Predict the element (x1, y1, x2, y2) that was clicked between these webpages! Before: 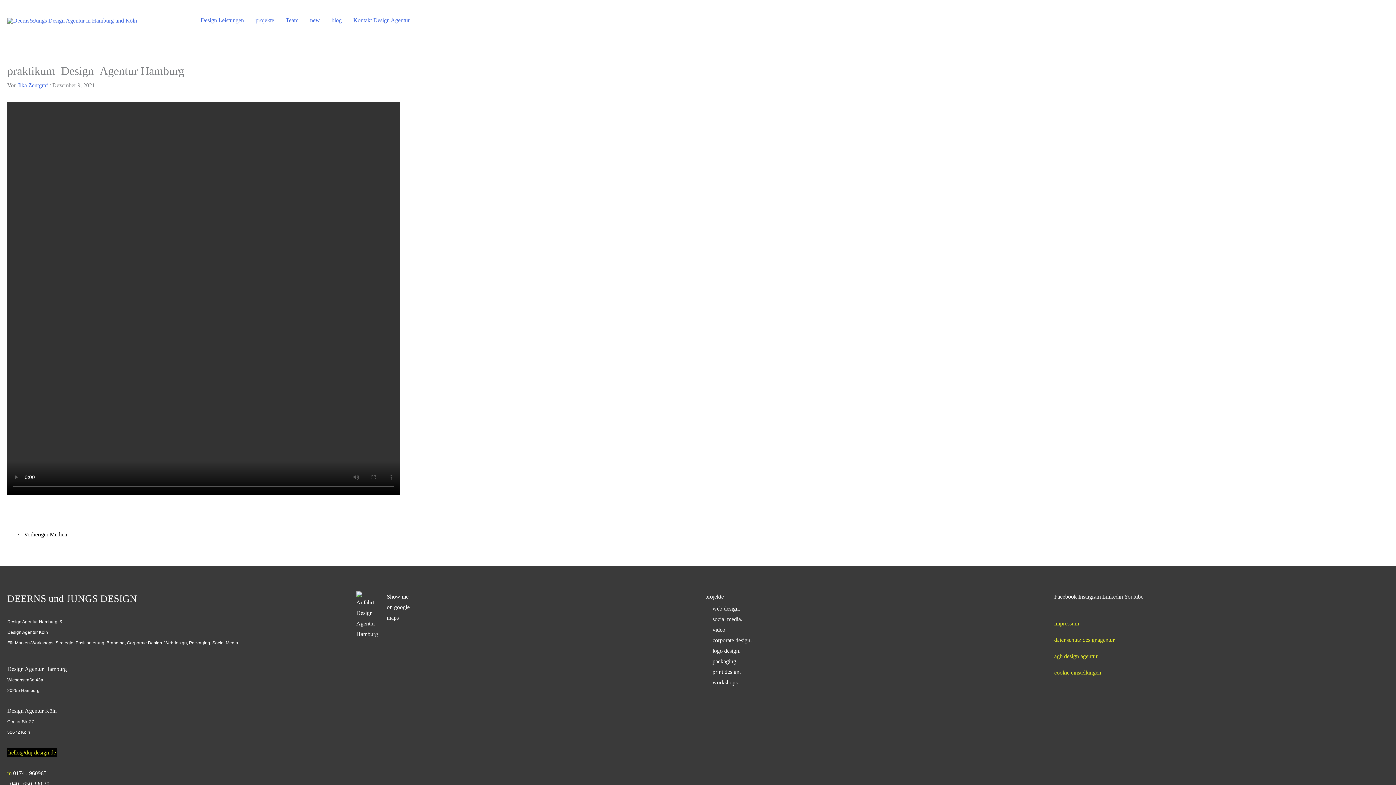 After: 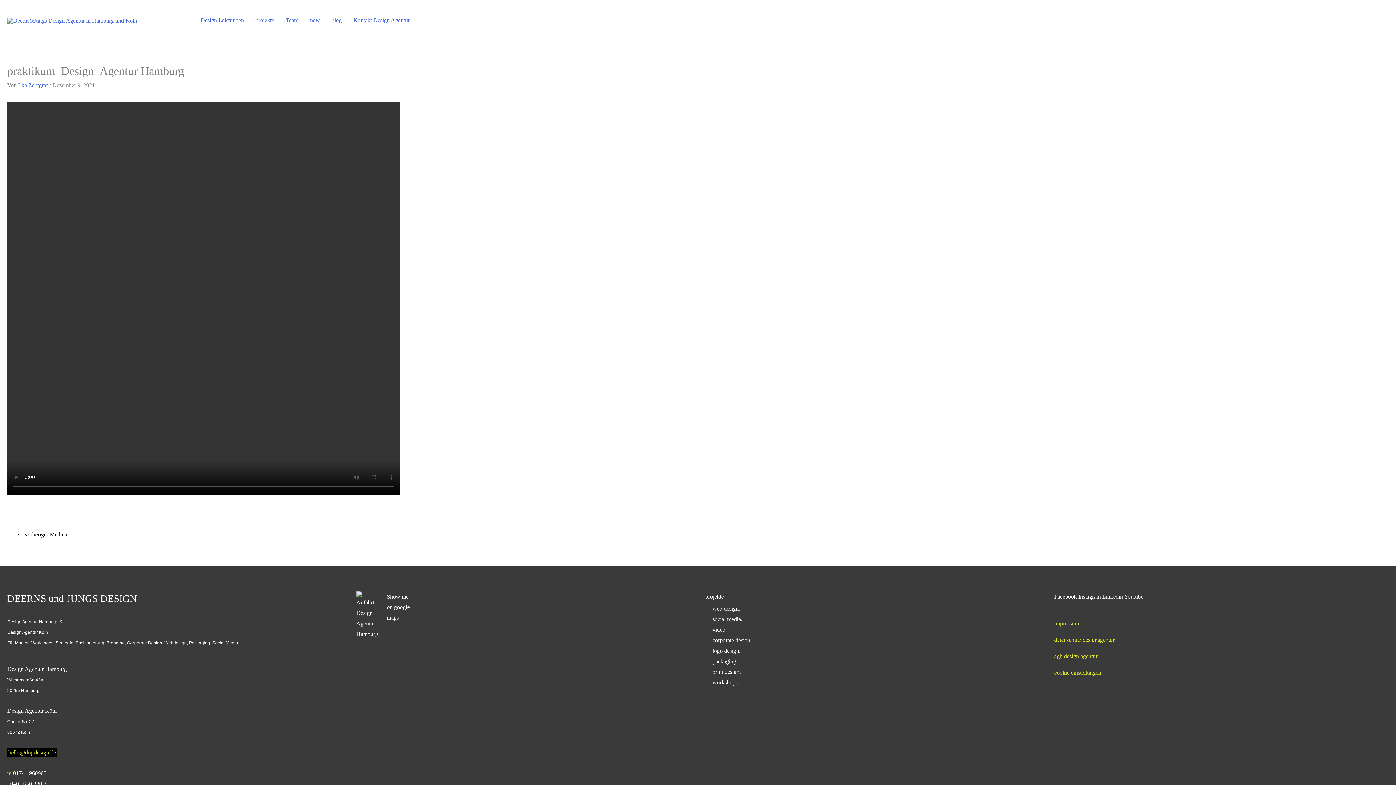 Action: label: 0174 . 9609651 bbox: (13, 770, 49, 776)